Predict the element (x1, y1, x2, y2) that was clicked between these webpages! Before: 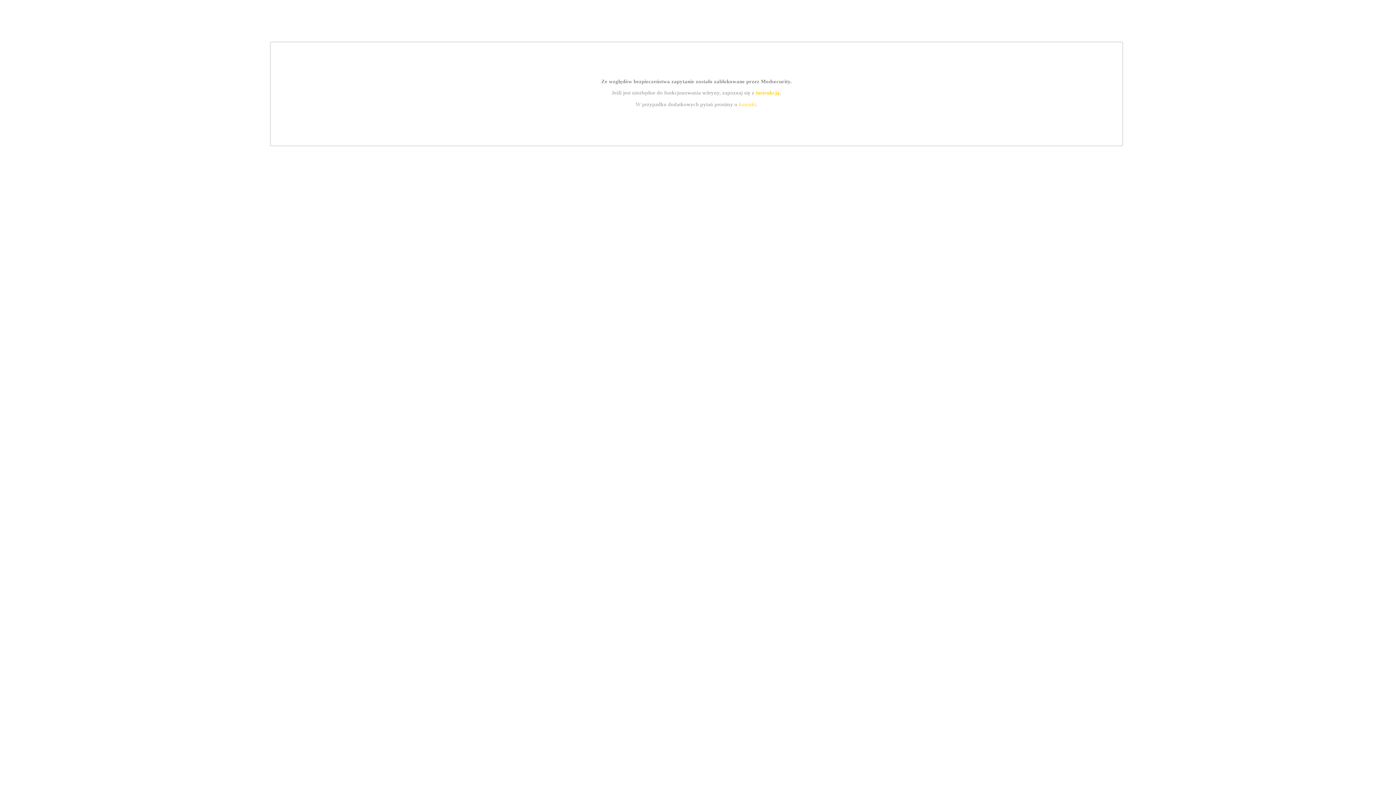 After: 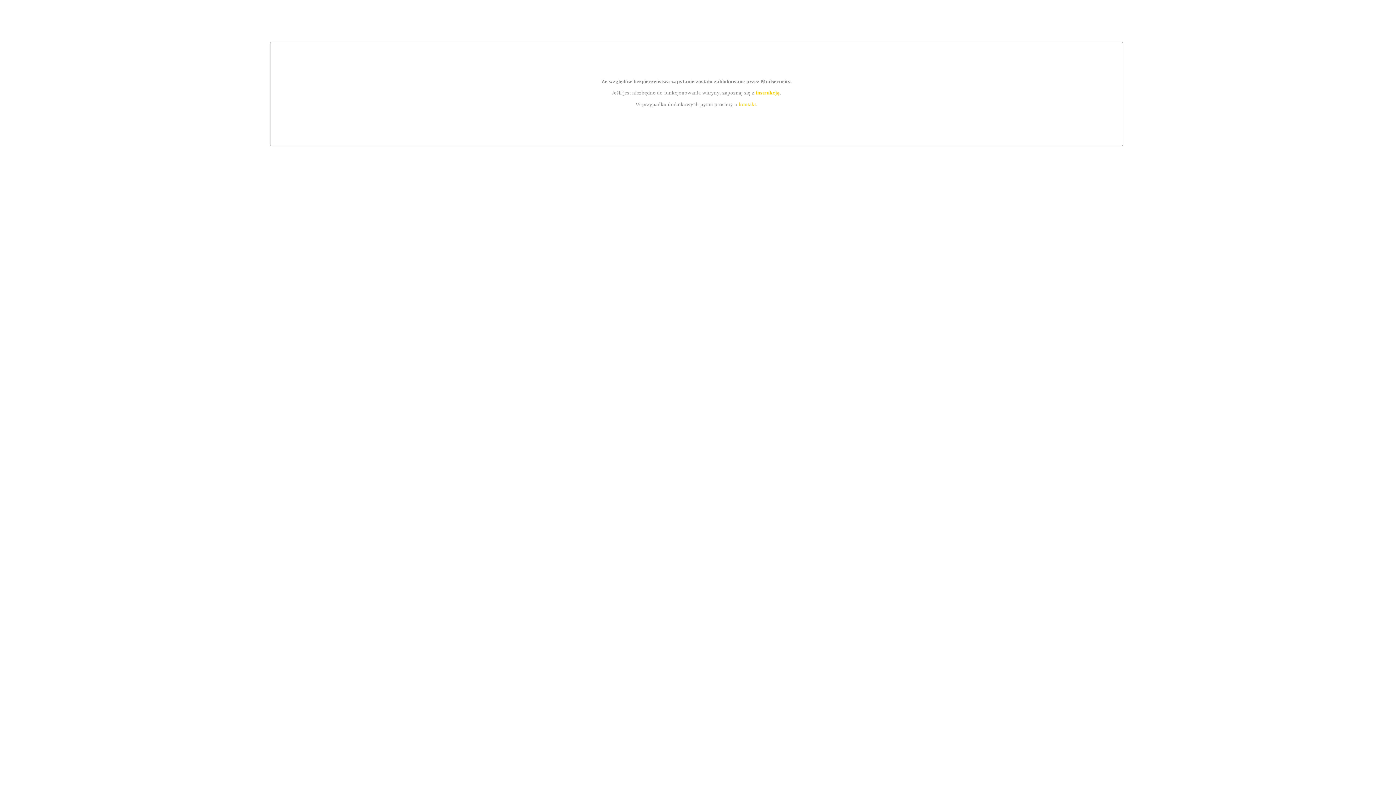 Action: label: instrukcją bbox: (755, 89, 779, 95)